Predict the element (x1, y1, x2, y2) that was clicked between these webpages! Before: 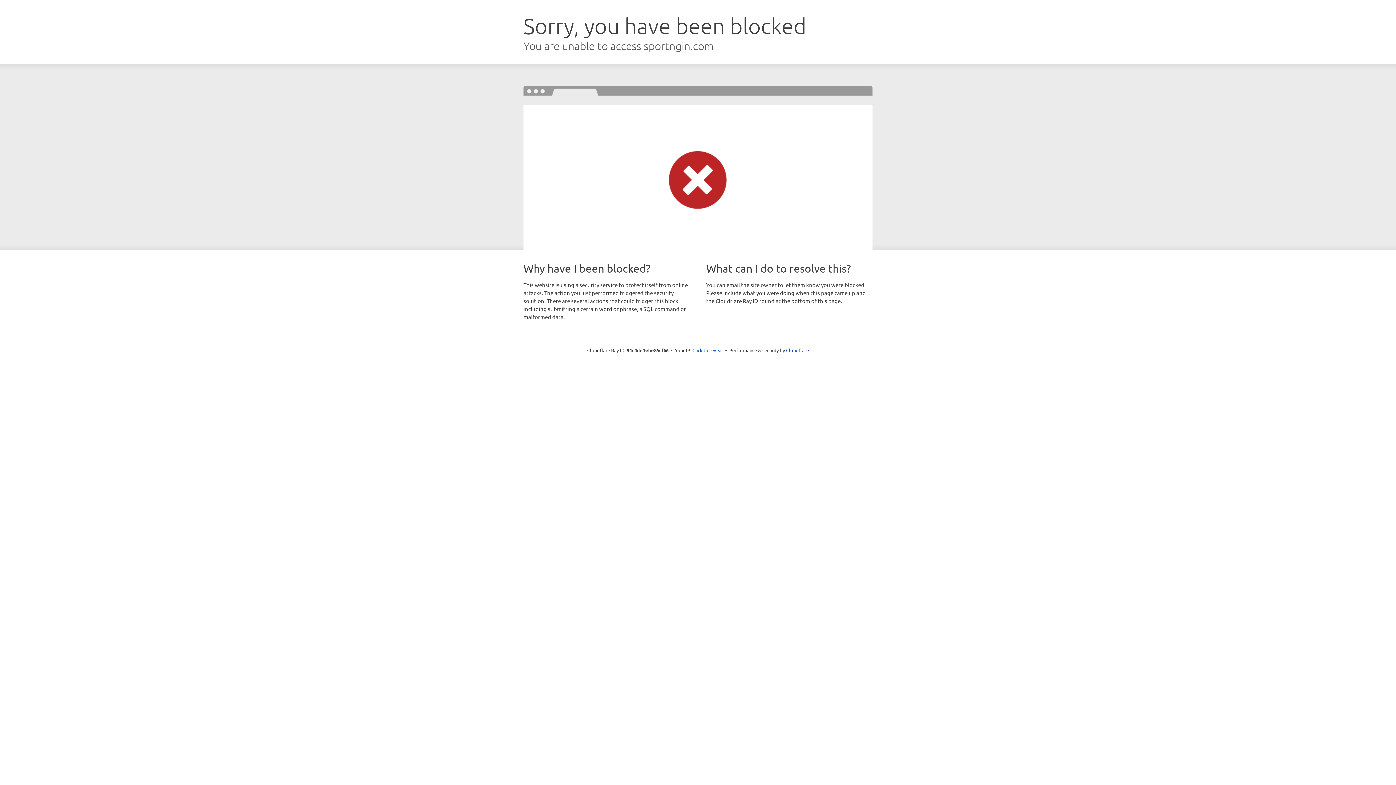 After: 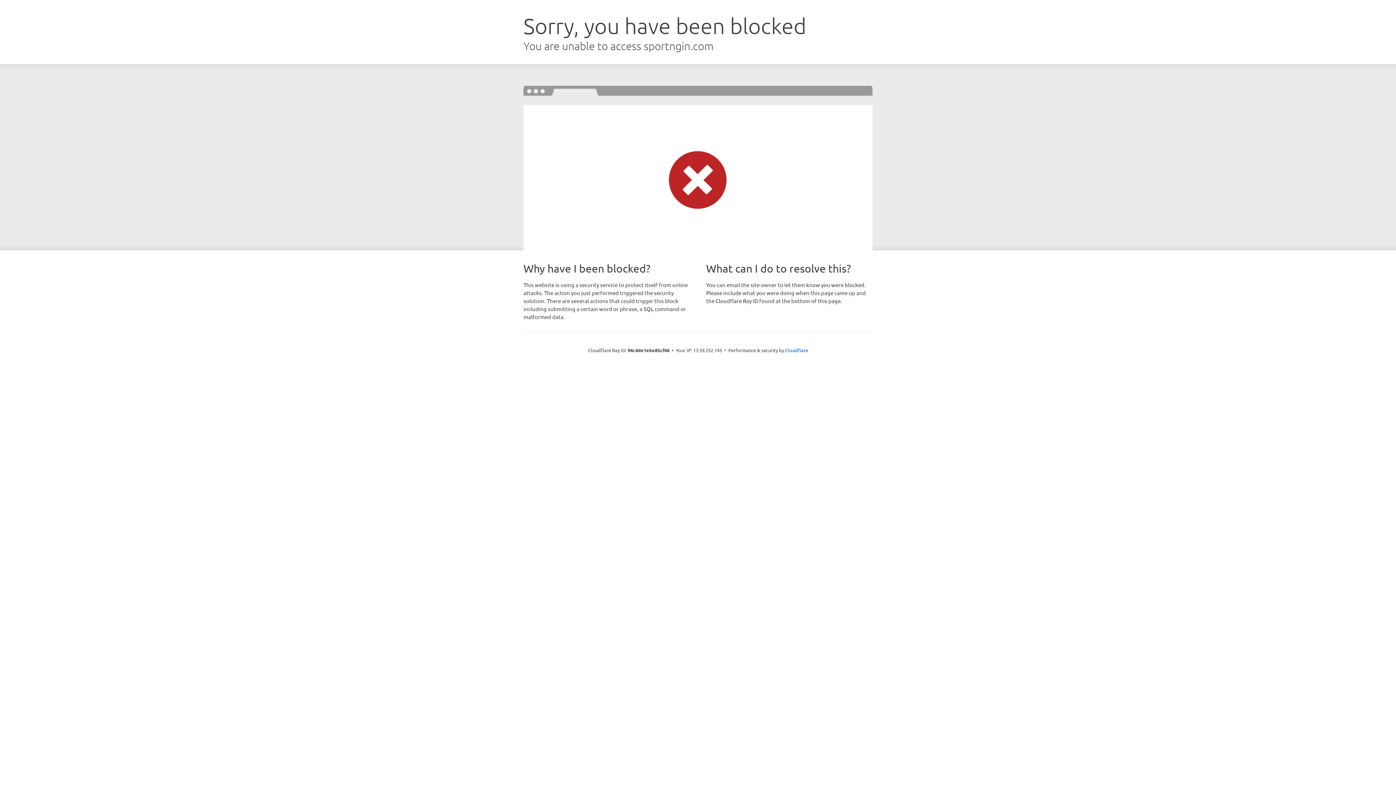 Action: label: Click to reveal bbox: (692, 346, 723, 353)